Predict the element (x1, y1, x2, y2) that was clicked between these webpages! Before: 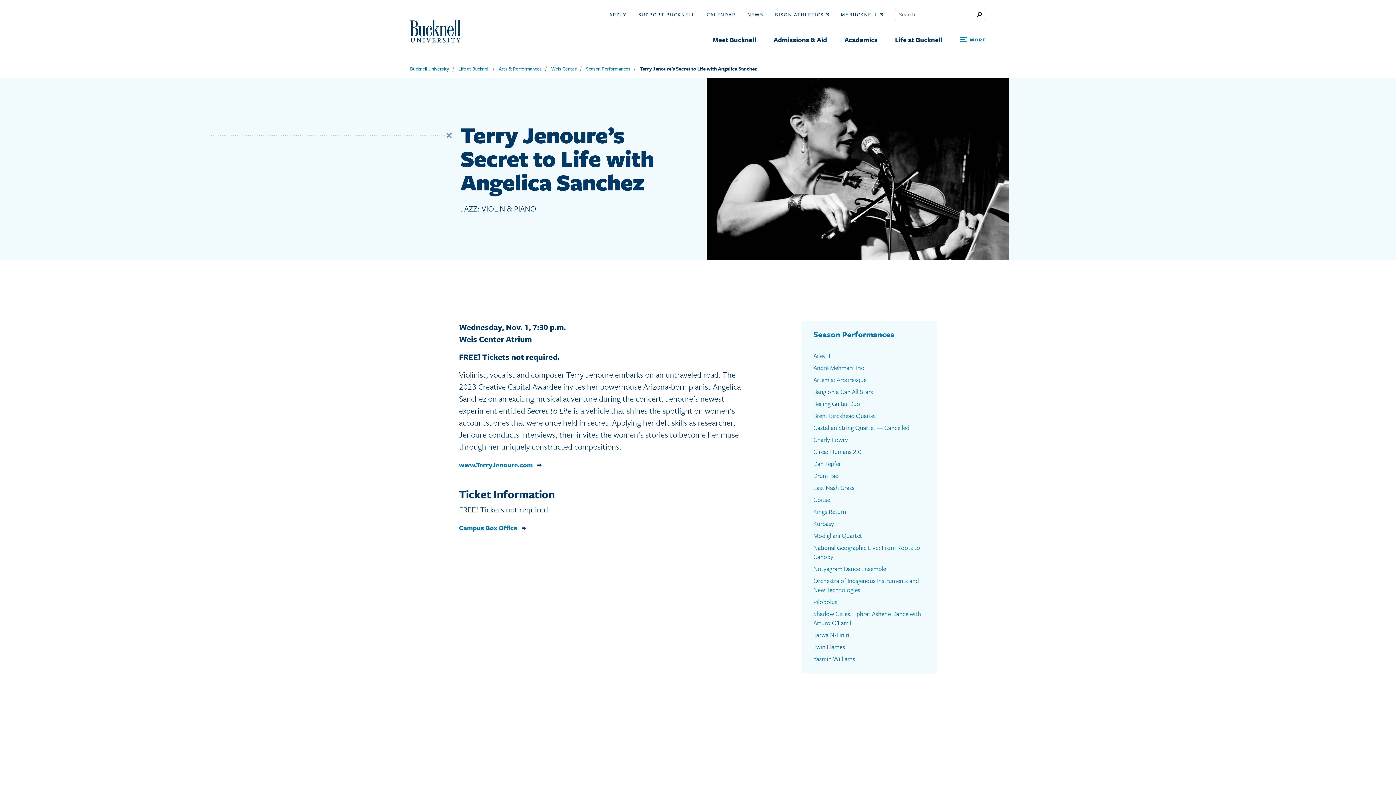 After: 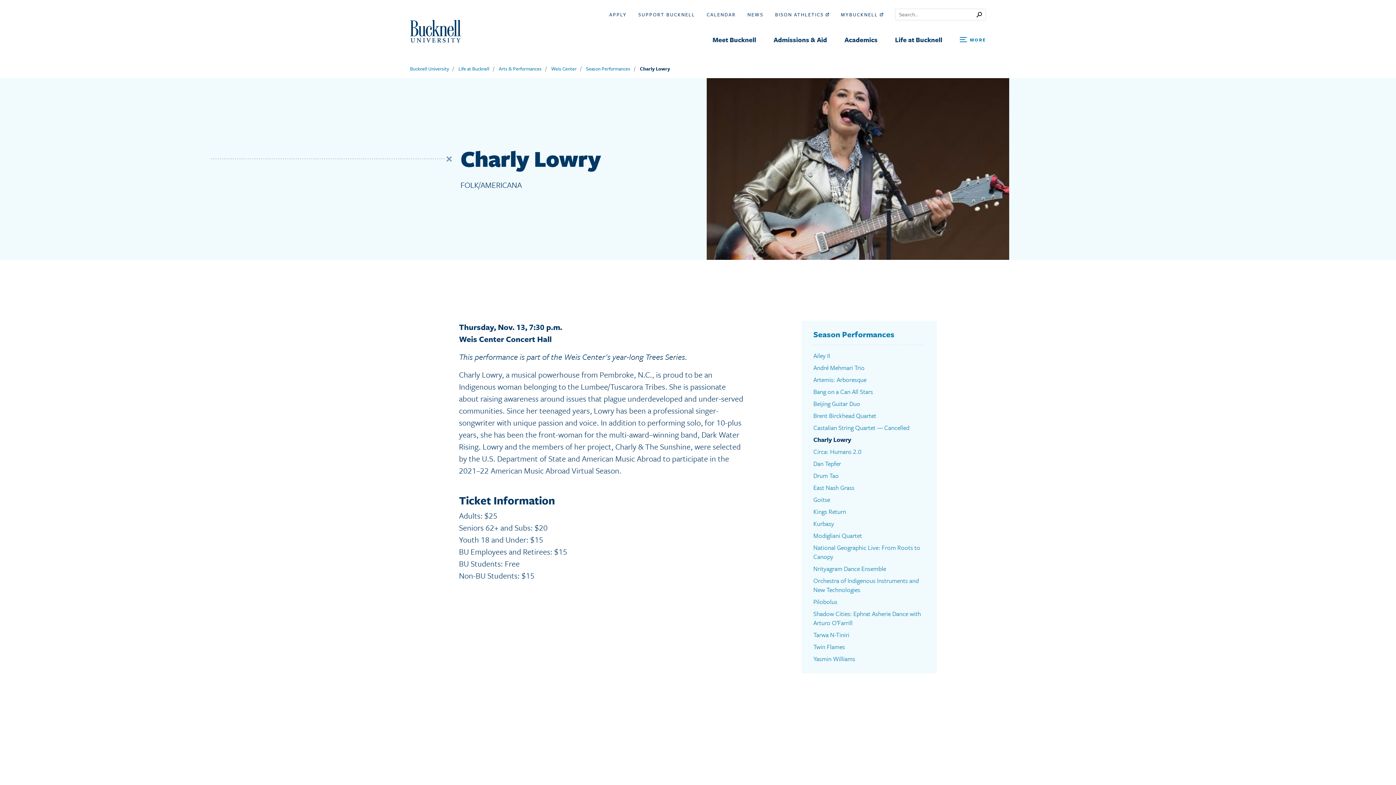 Action: bbox: (813, 433, 925, 445) label: Charly Lowry